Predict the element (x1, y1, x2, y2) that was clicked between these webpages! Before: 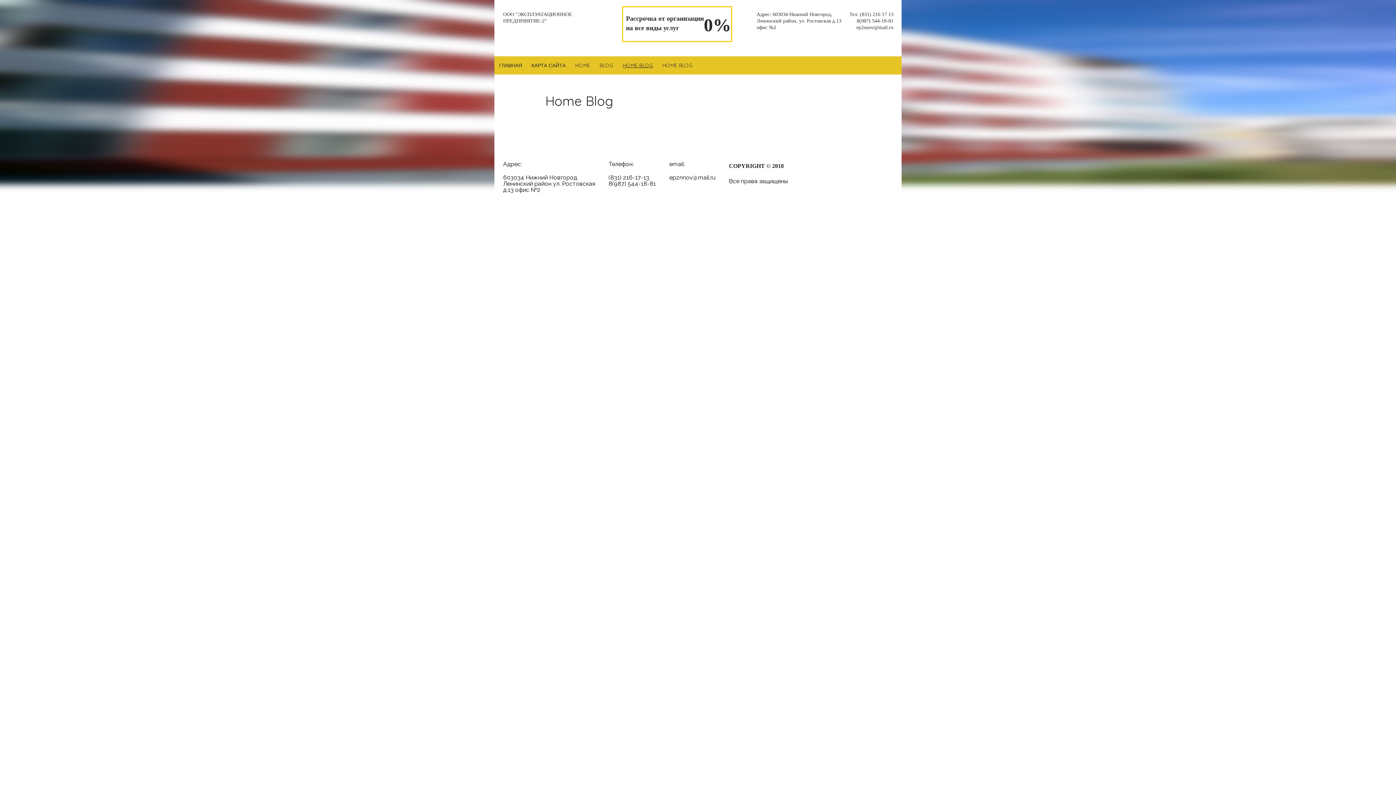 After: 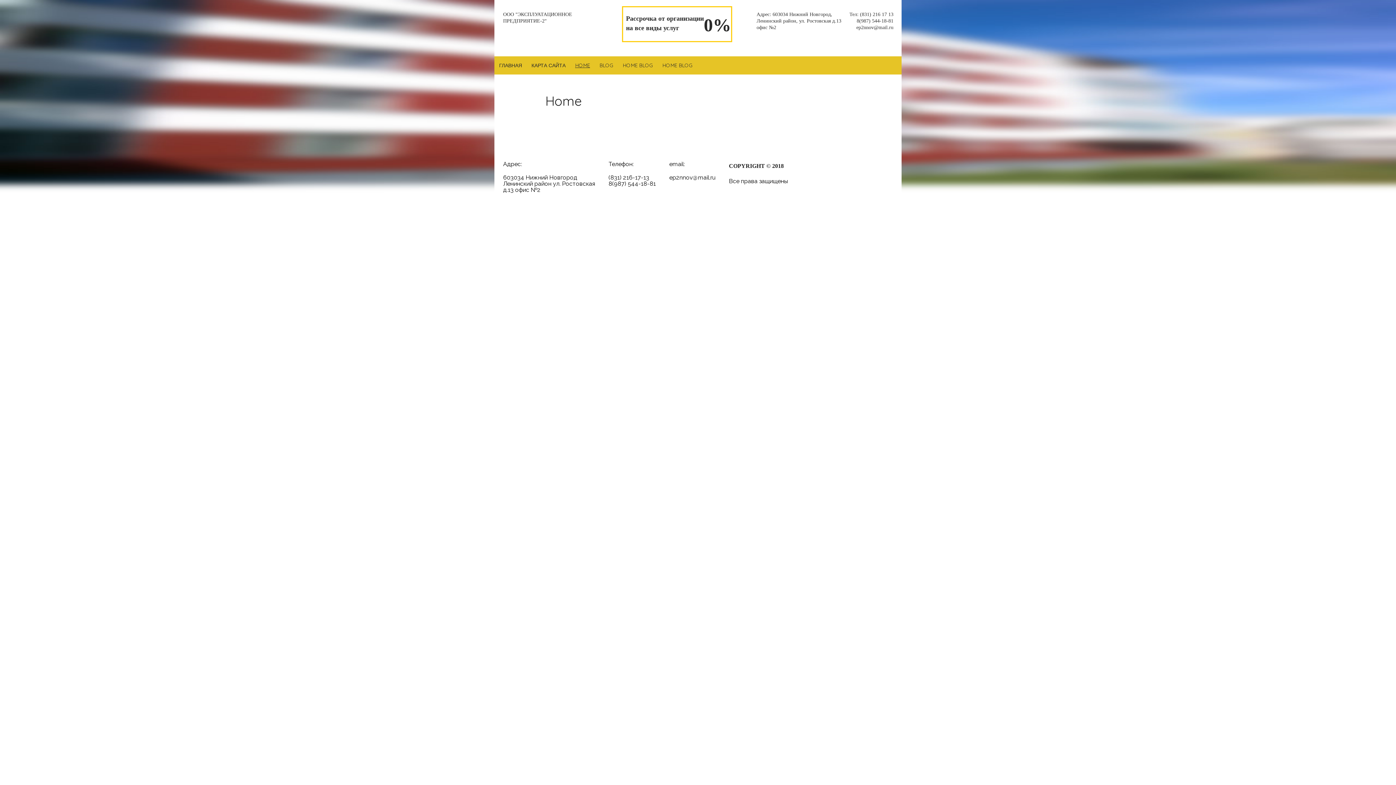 Action: bbox: (570, 56, 594, 74) label: HOME